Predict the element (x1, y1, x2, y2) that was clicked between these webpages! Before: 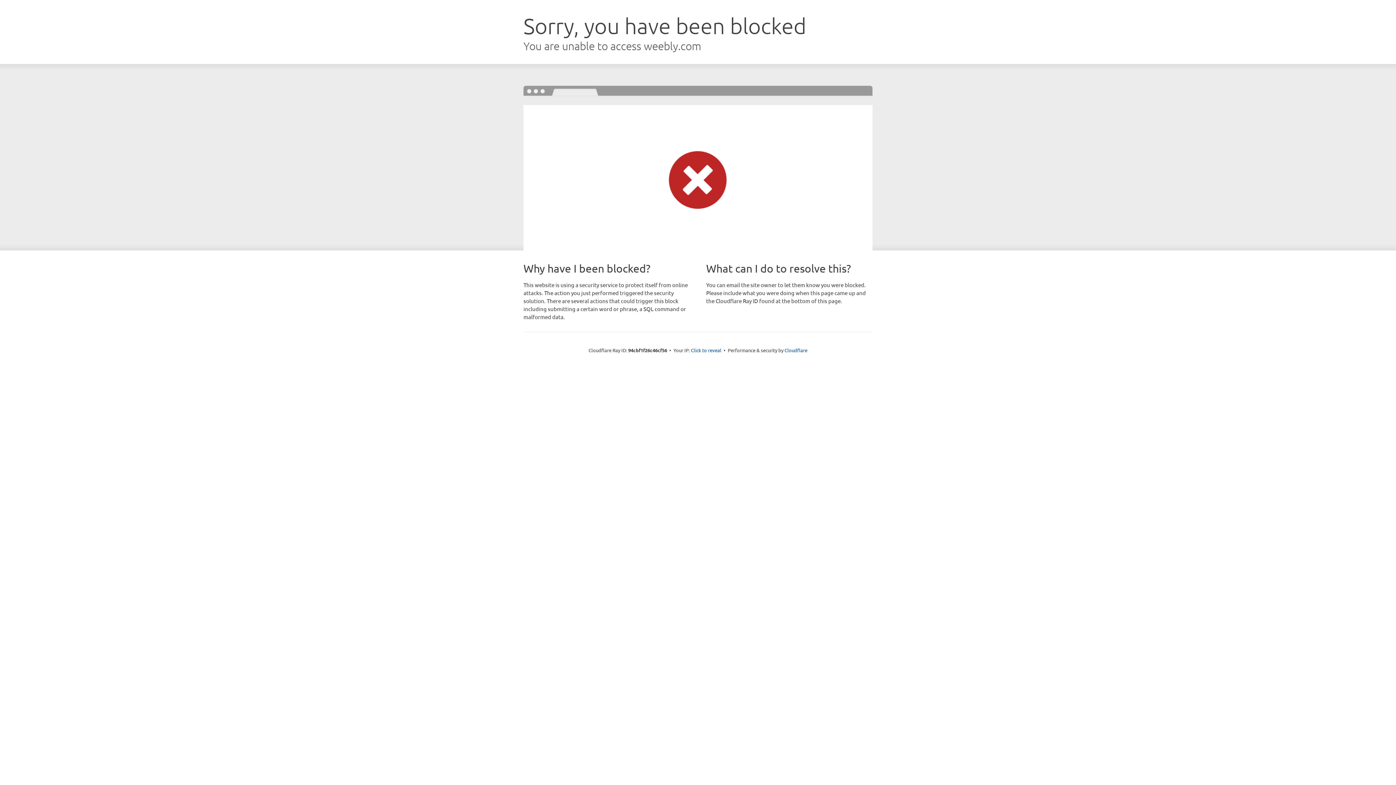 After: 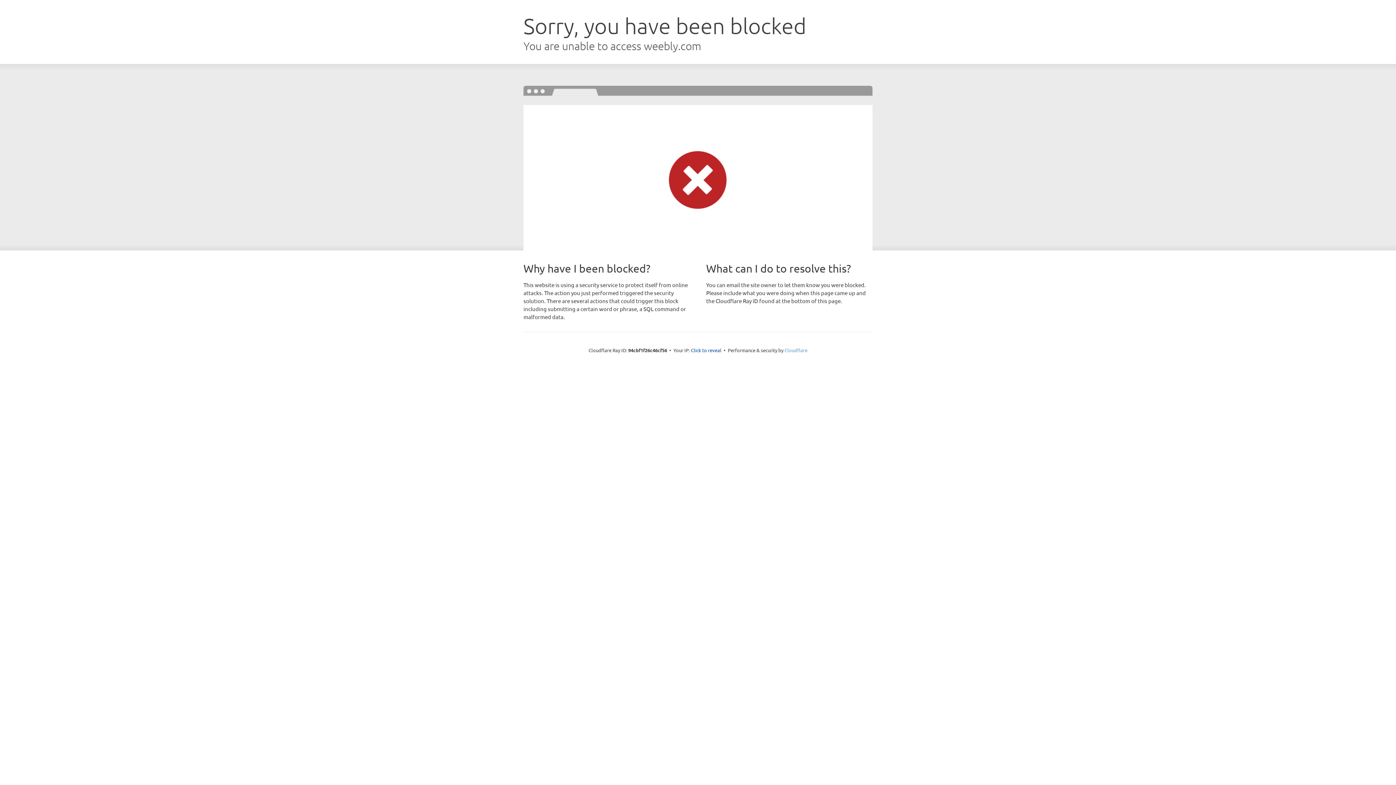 Action: label: Cloudflare bbox: (784, 347, 807, 353)